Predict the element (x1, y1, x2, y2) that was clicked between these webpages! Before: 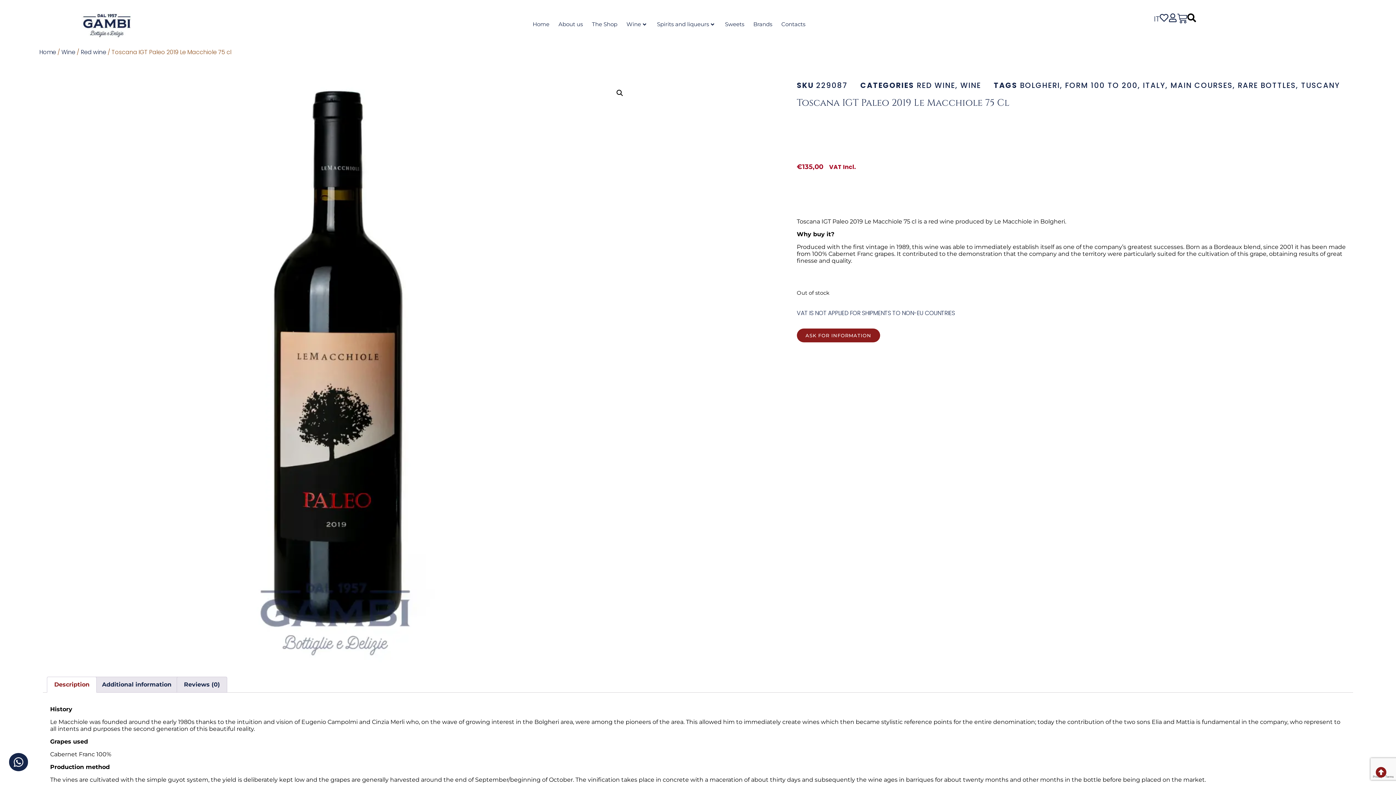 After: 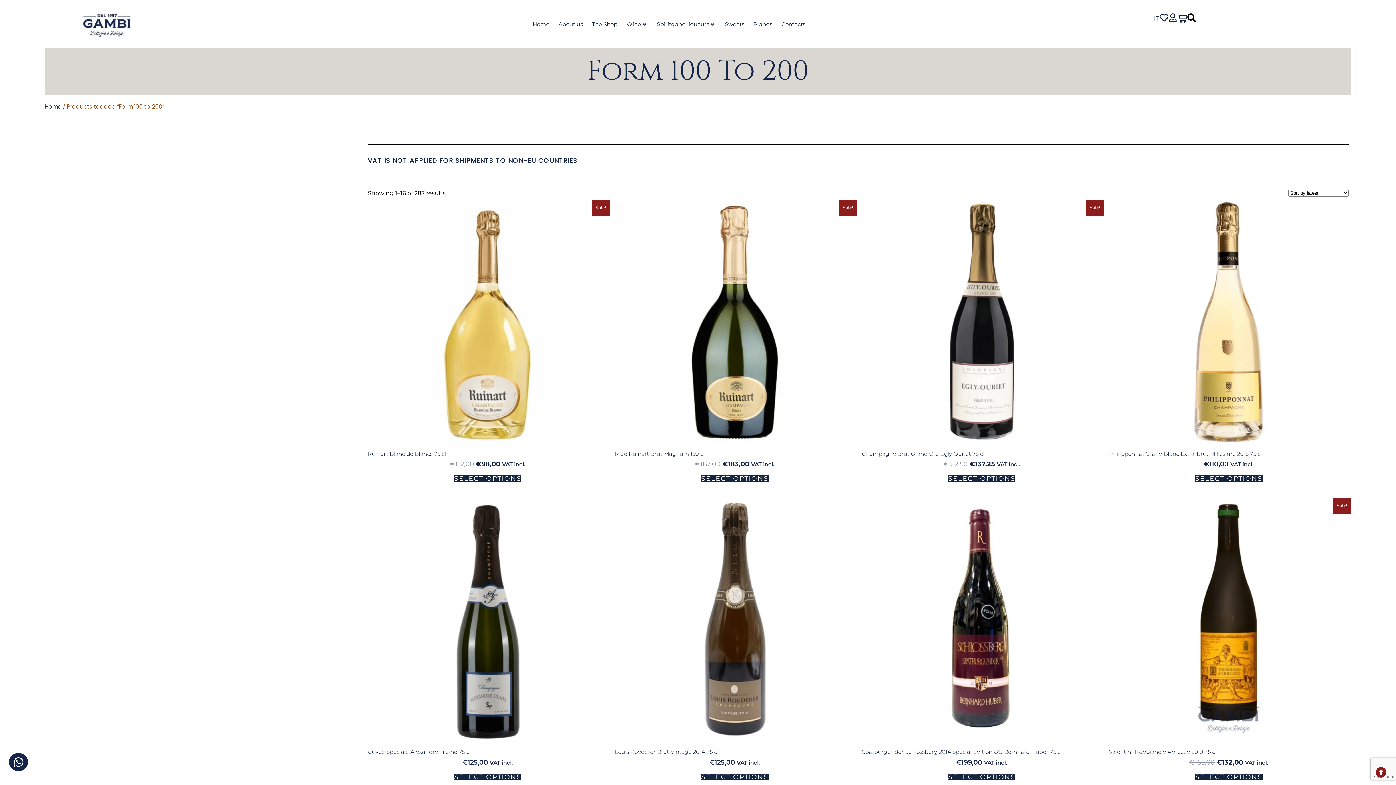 Action: bbox: (1065, 80, 1138, 90) label: FORM 100 TO 200